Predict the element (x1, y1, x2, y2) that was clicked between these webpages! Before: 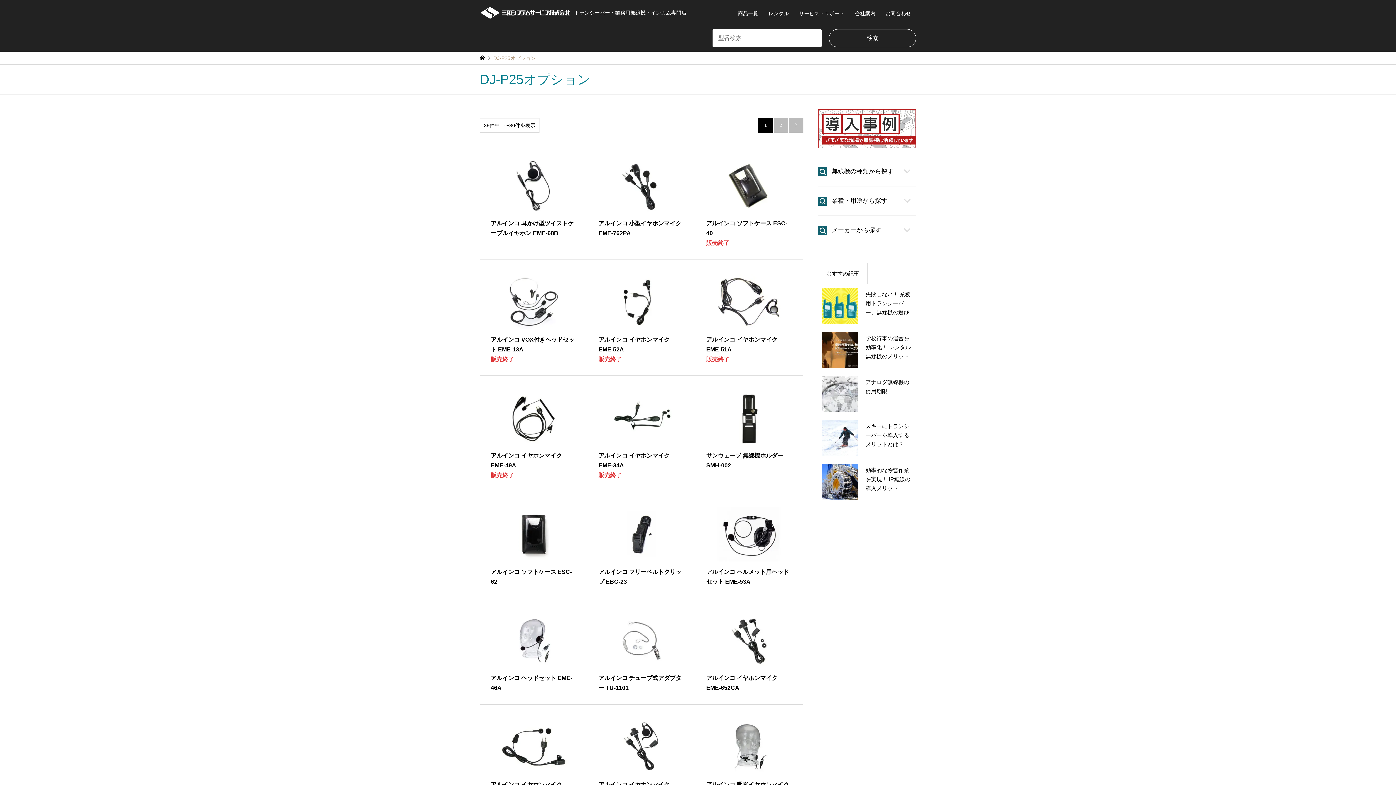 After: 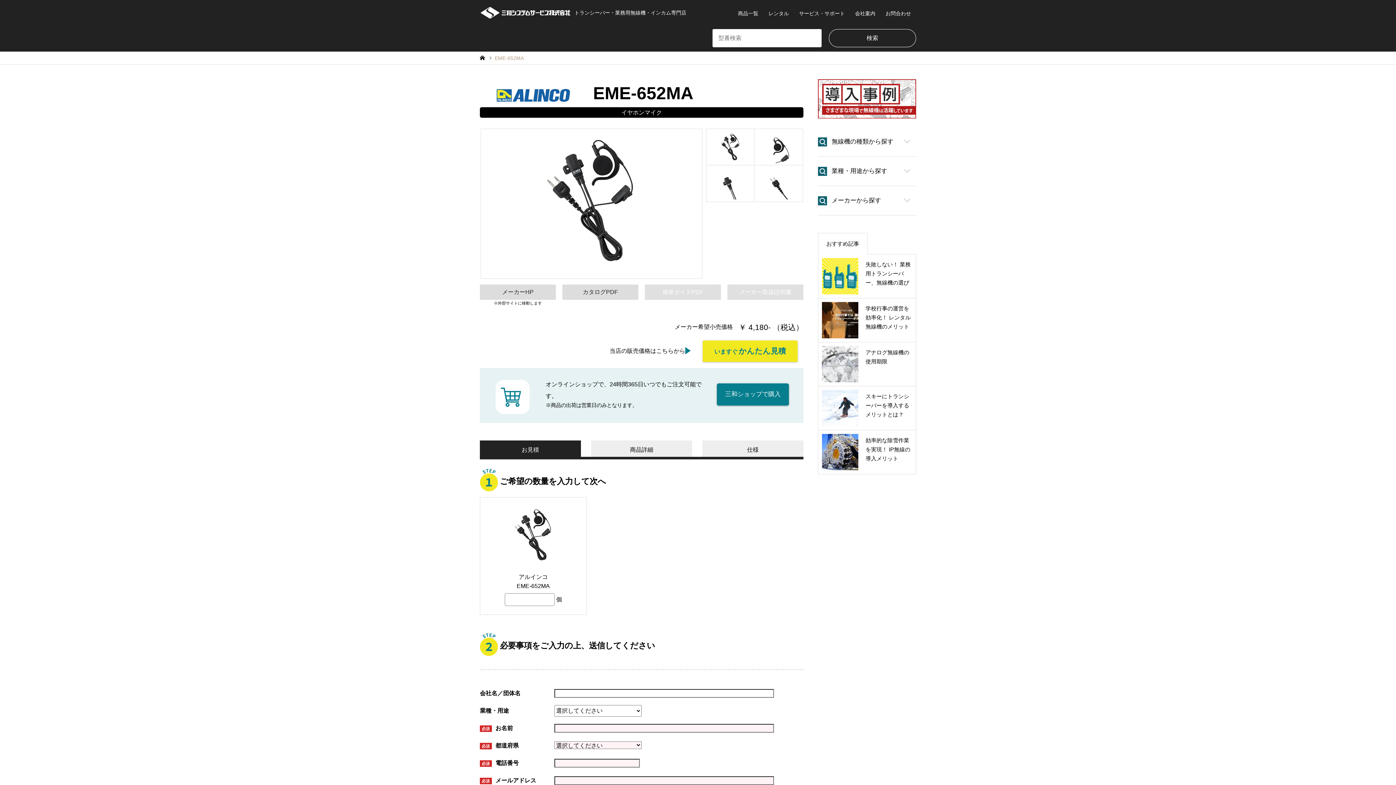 Action: bbox: (587, 704, 695, 810) label: アルインコ イヤホンマイク EME-652MA